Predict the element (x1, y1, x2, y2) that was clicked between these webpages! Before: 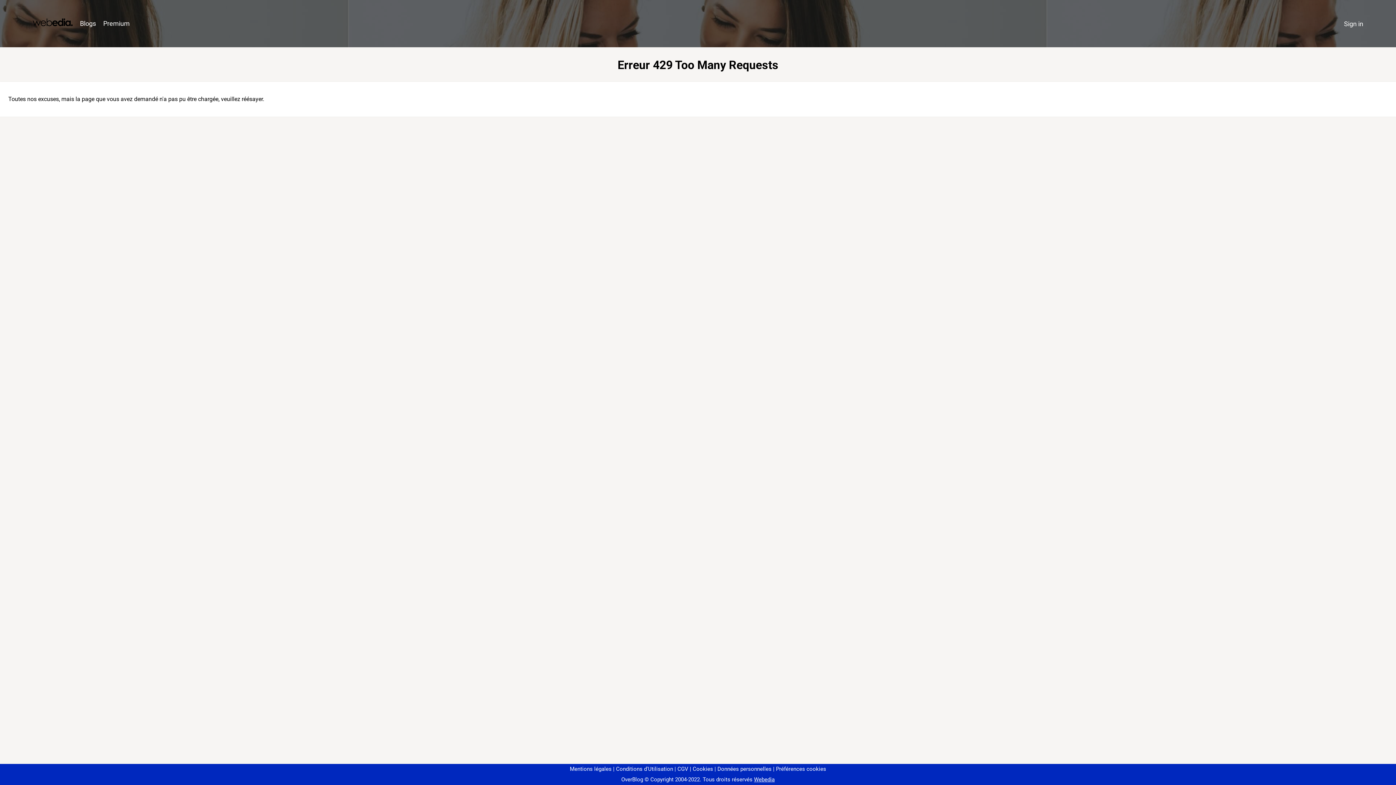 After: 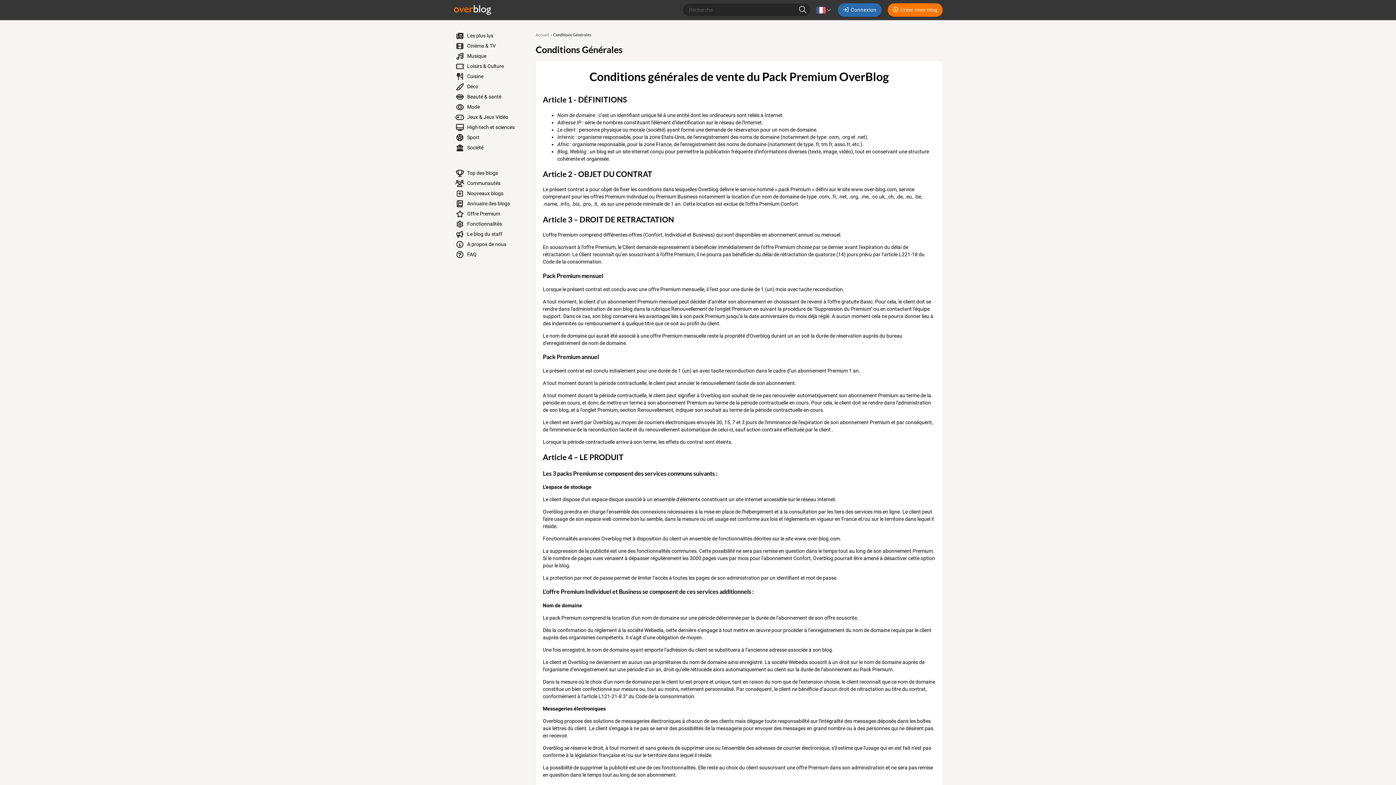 Action: bbox: (674, 766, 688, 772) label: CGV